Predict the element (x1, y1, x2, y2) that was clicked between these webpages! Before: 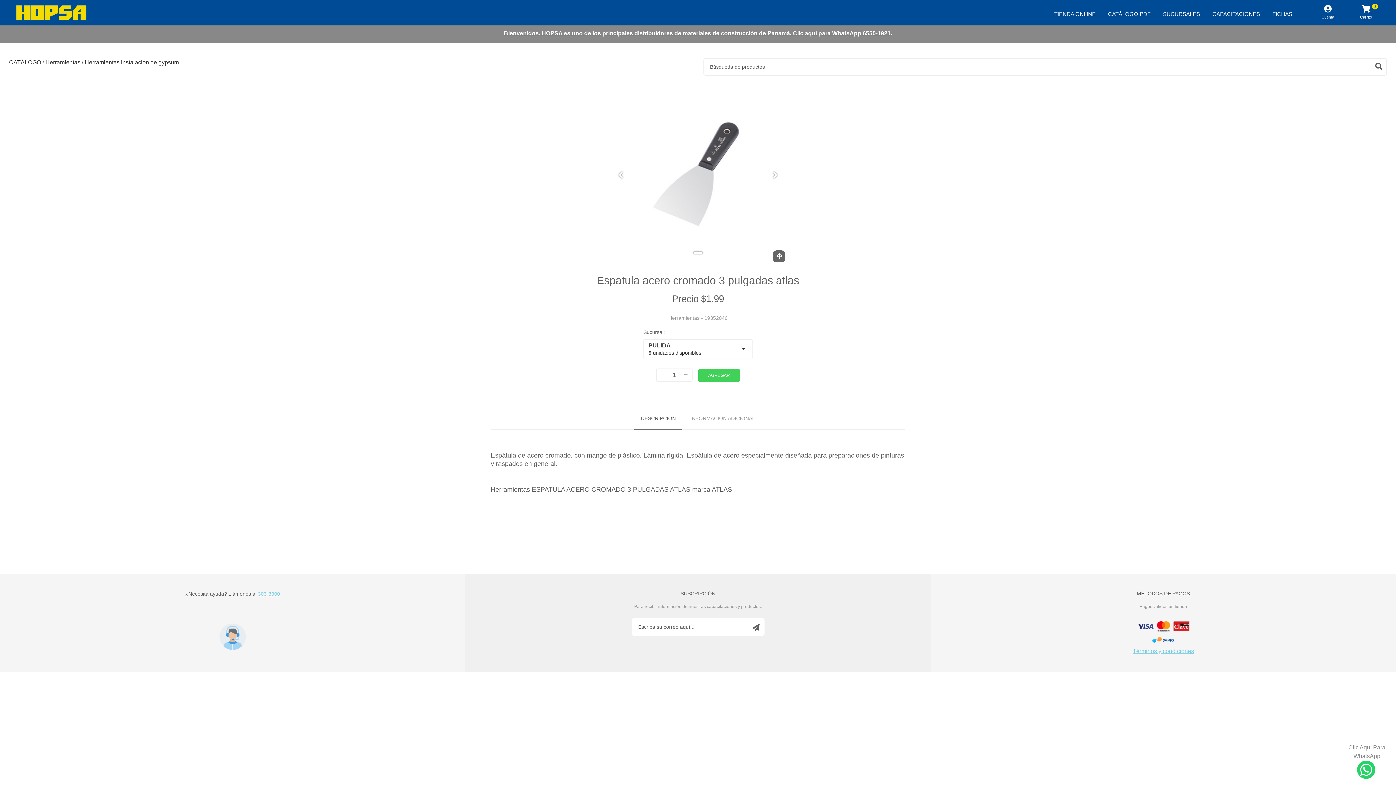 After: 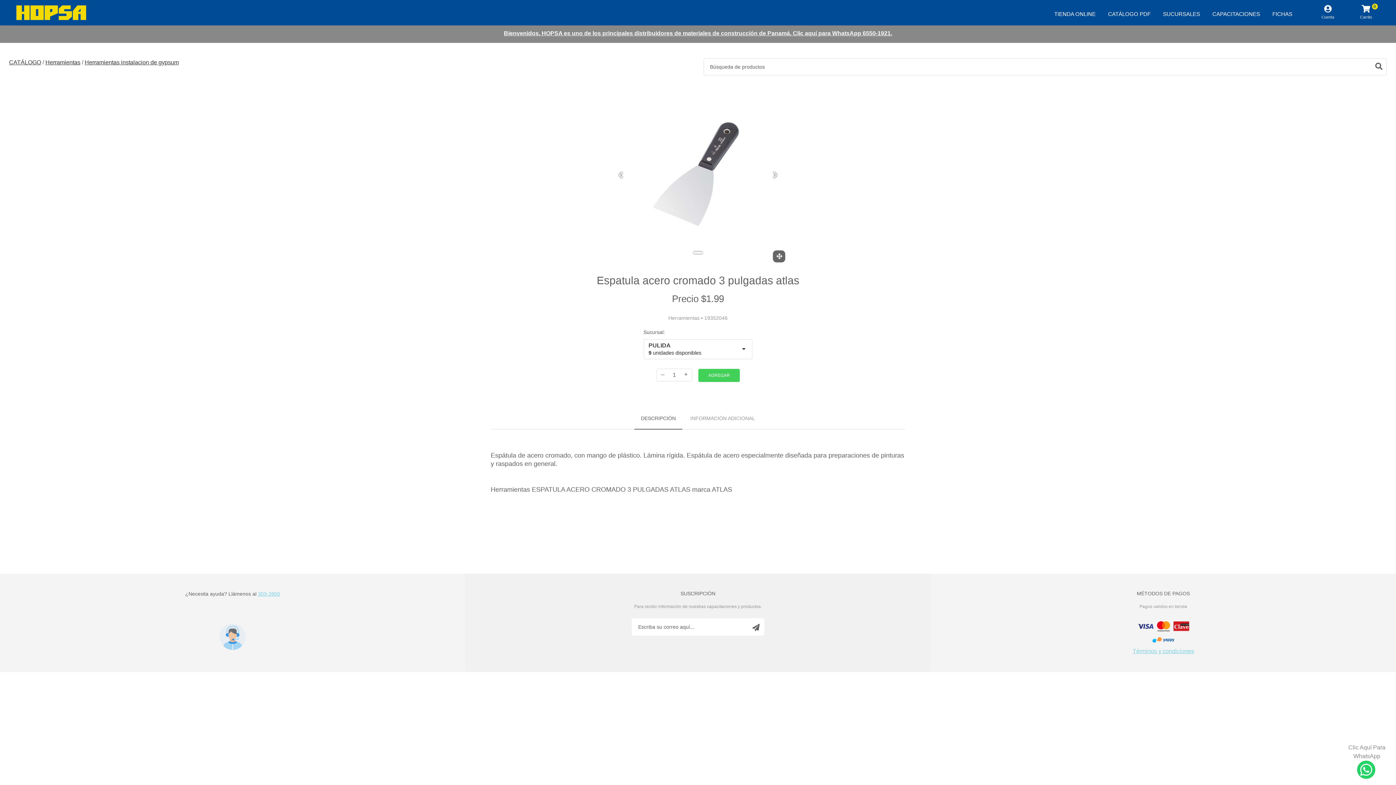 Action: bbox: (634, 408, 682, 429) label: DESCRIPCIÓN